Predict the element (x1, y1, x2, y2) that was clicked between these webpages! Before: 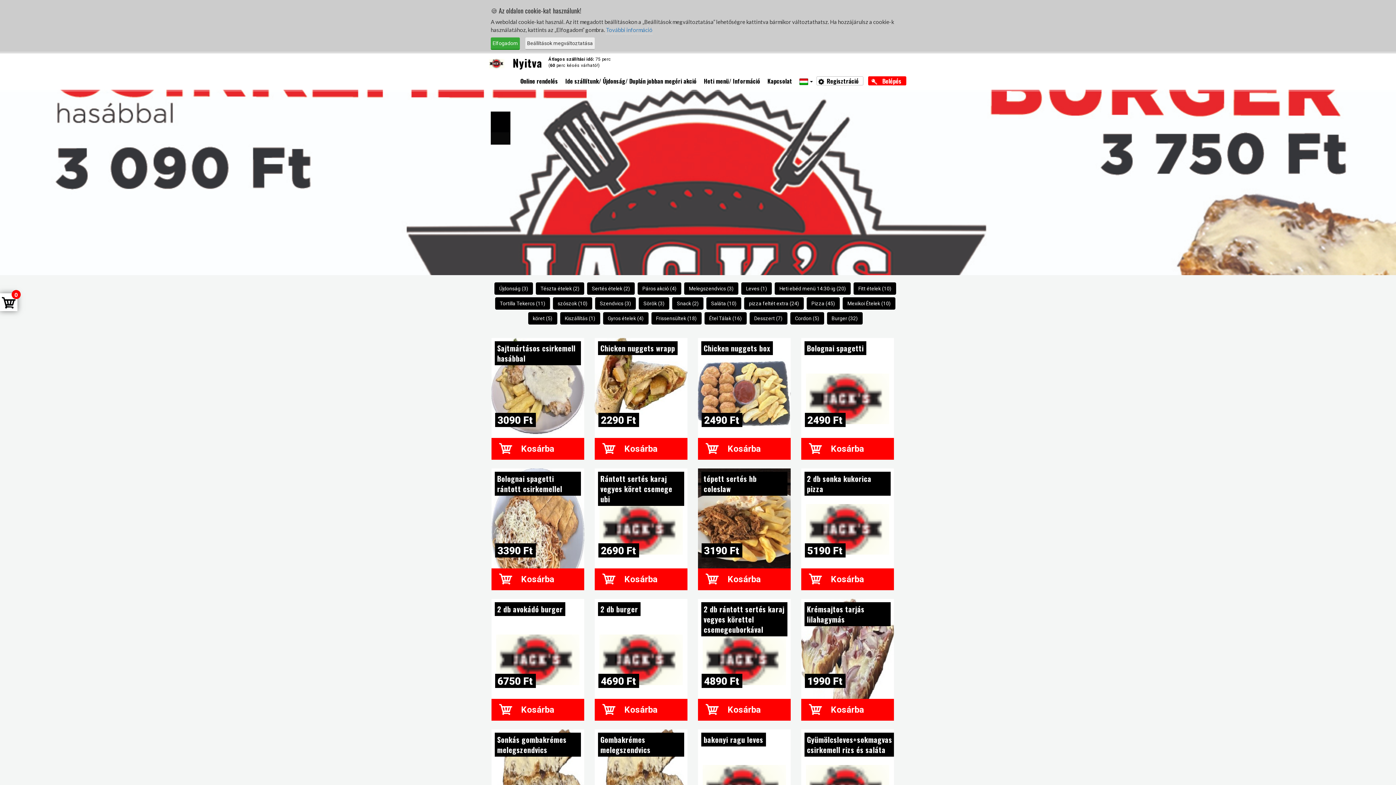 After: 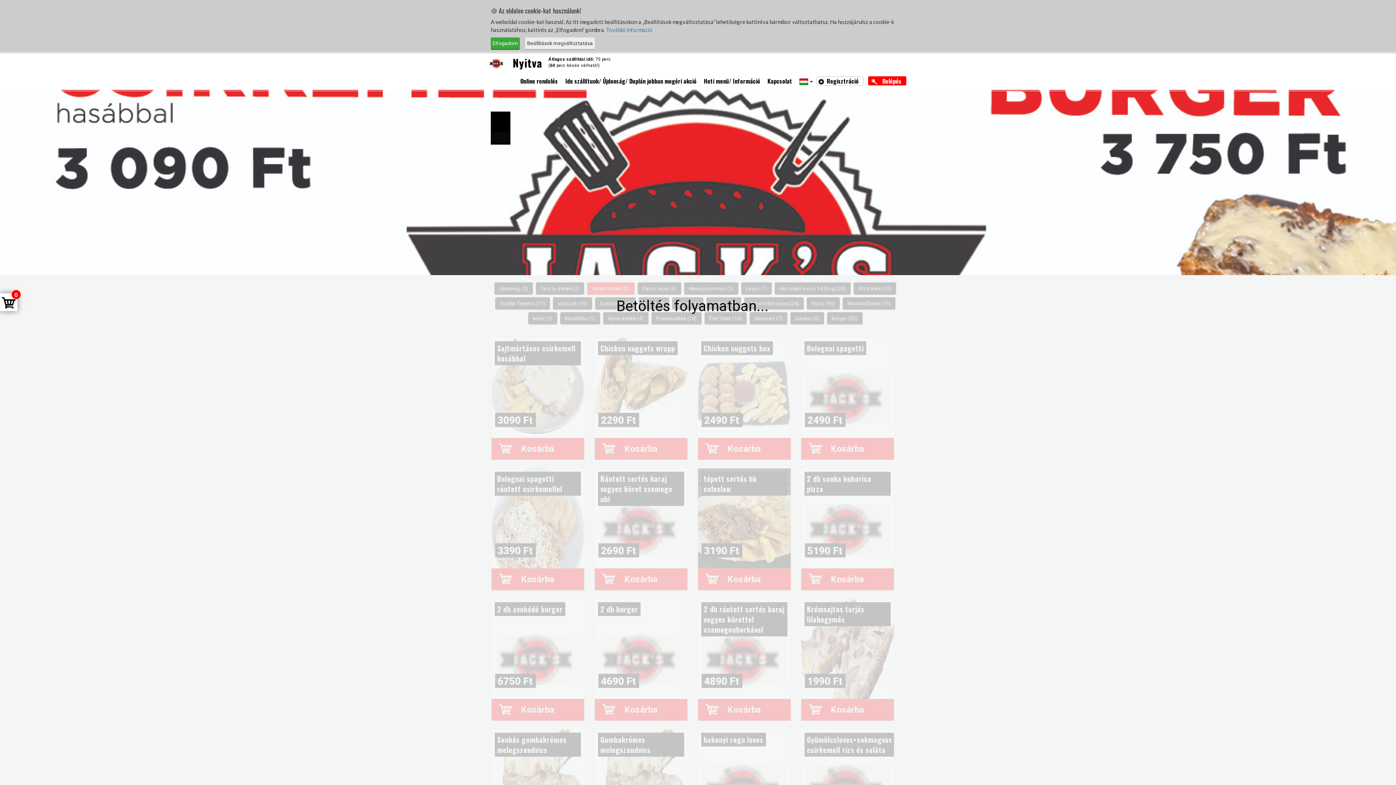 Action: bbox: (587, 282, 634, 294) label: Sertés ételek (2)